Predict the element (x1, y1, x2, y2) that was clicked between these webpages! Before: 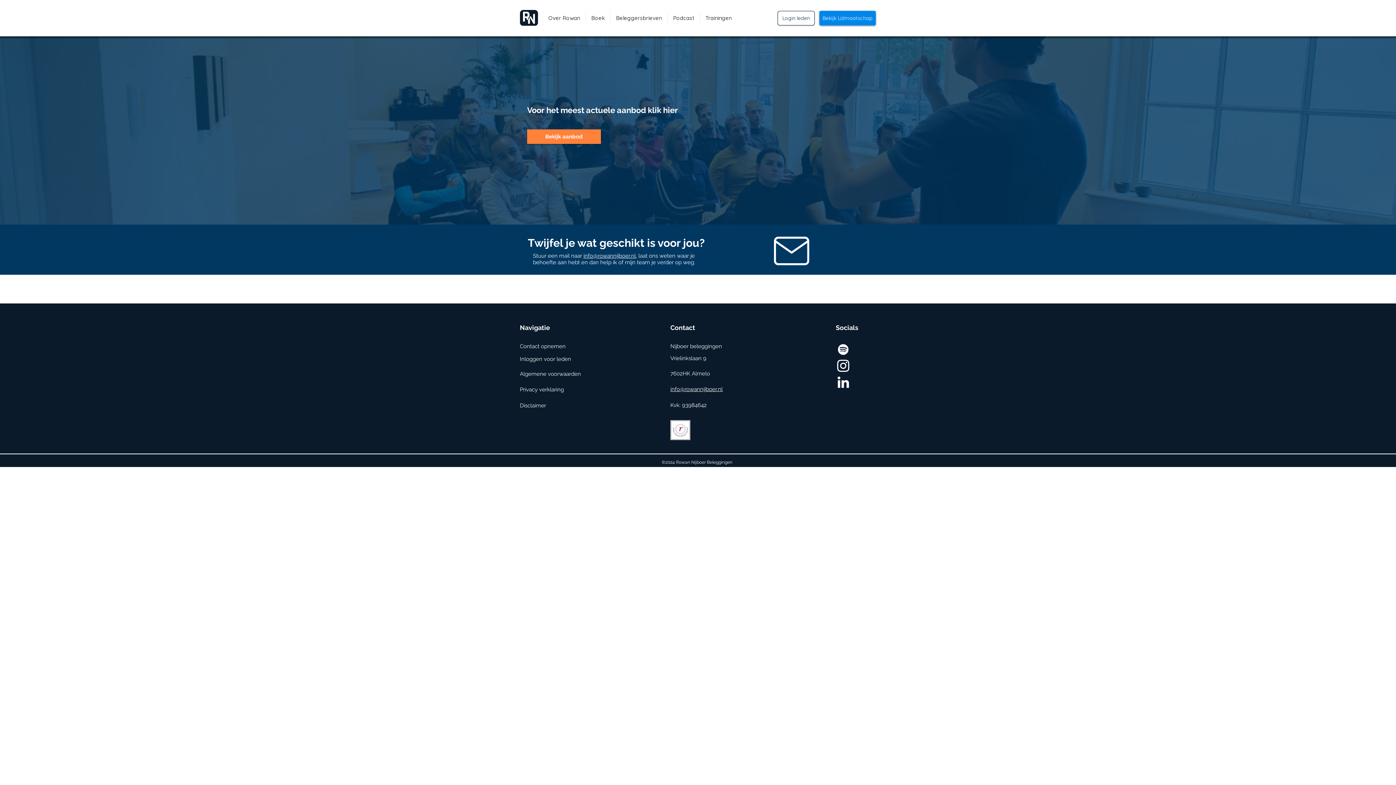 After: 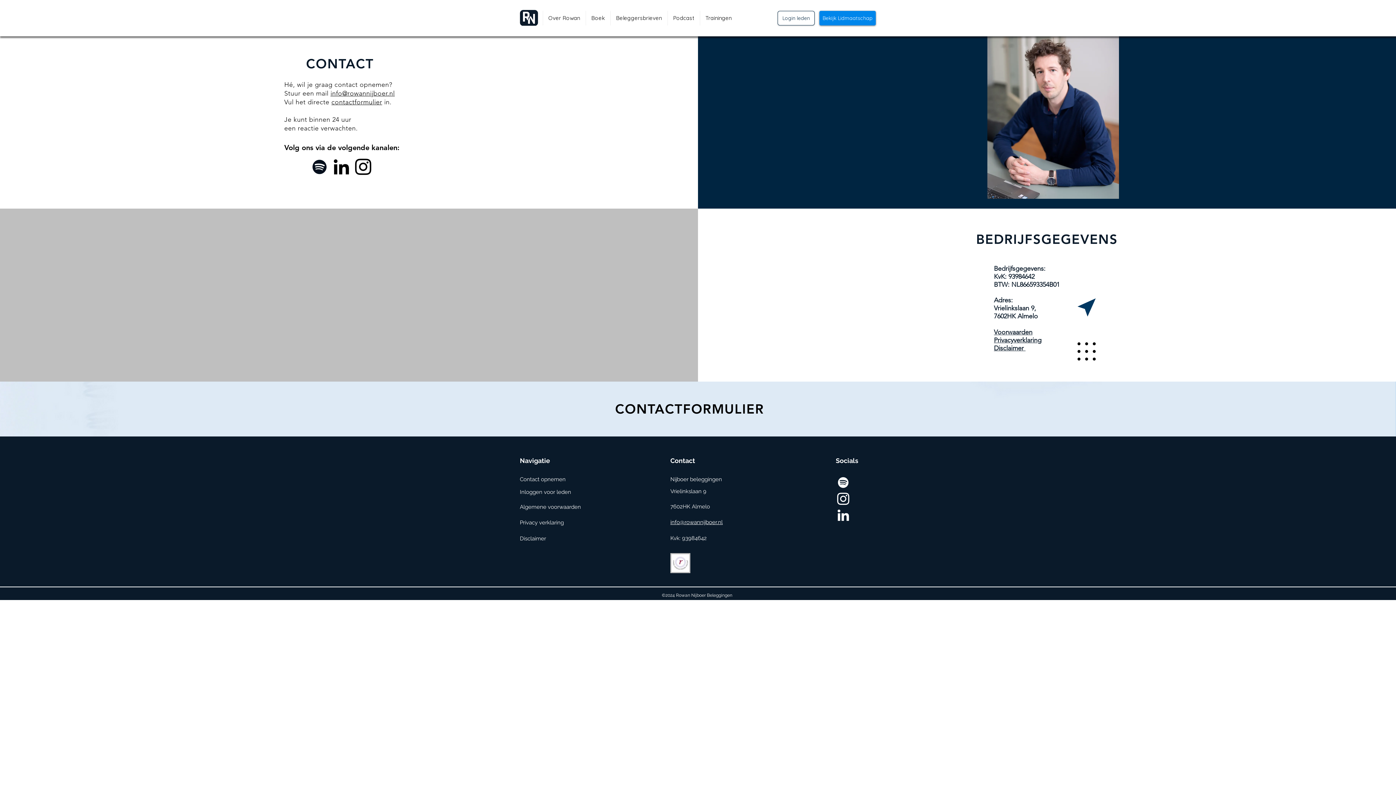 Action: bbox: (520, 343, 565, 349) label: Contact opnemen